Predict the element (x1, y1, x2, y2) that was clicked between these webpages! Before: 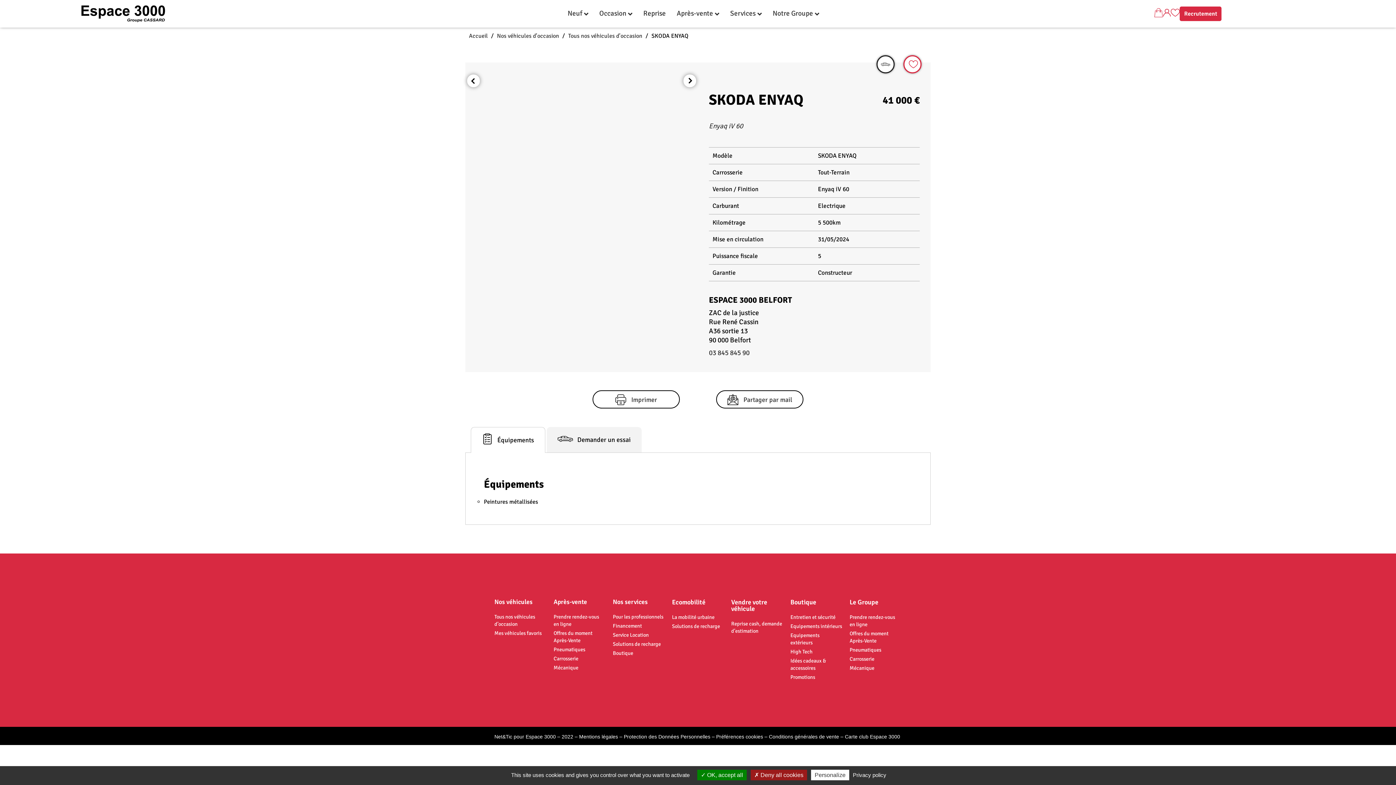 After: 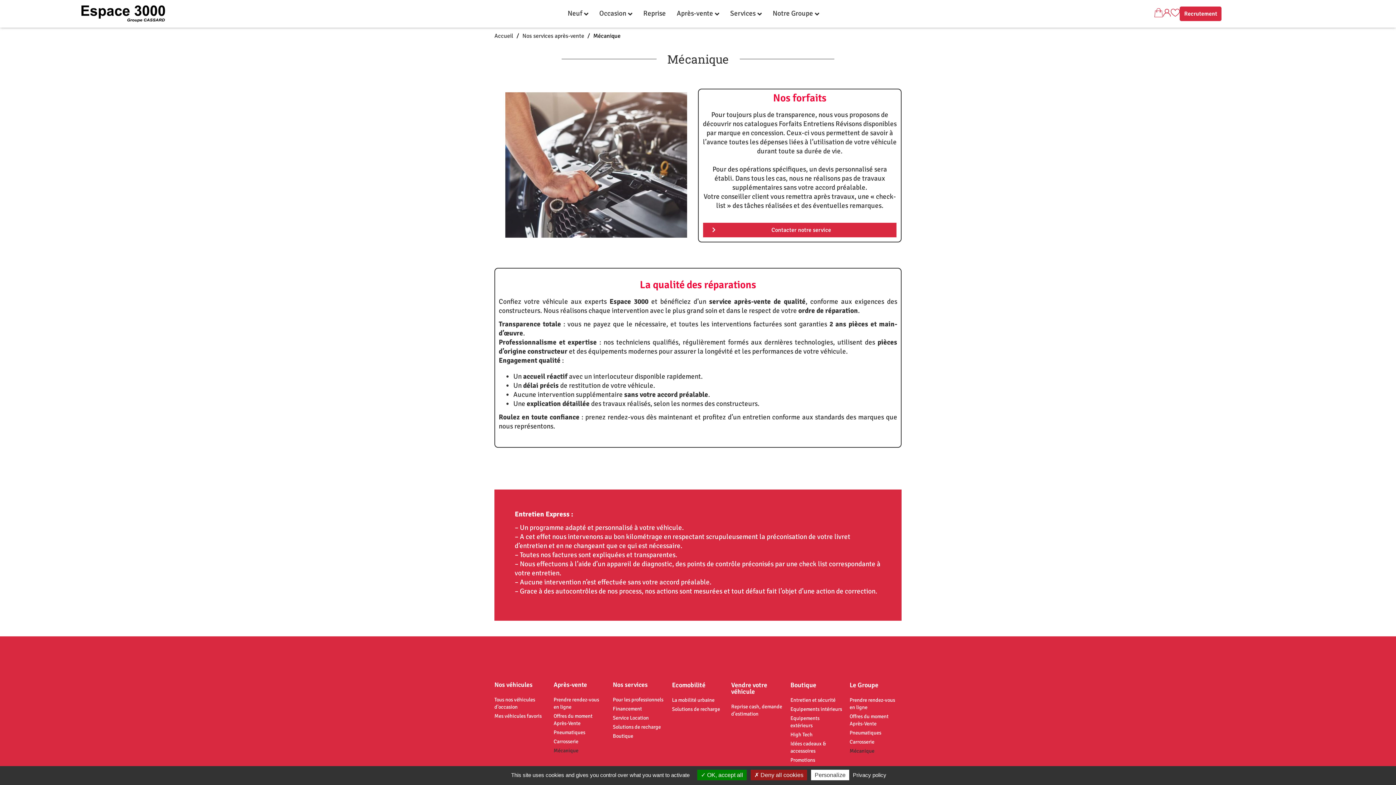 Action: label: Mécanique​ bbox: (553, 663, 605, 672)